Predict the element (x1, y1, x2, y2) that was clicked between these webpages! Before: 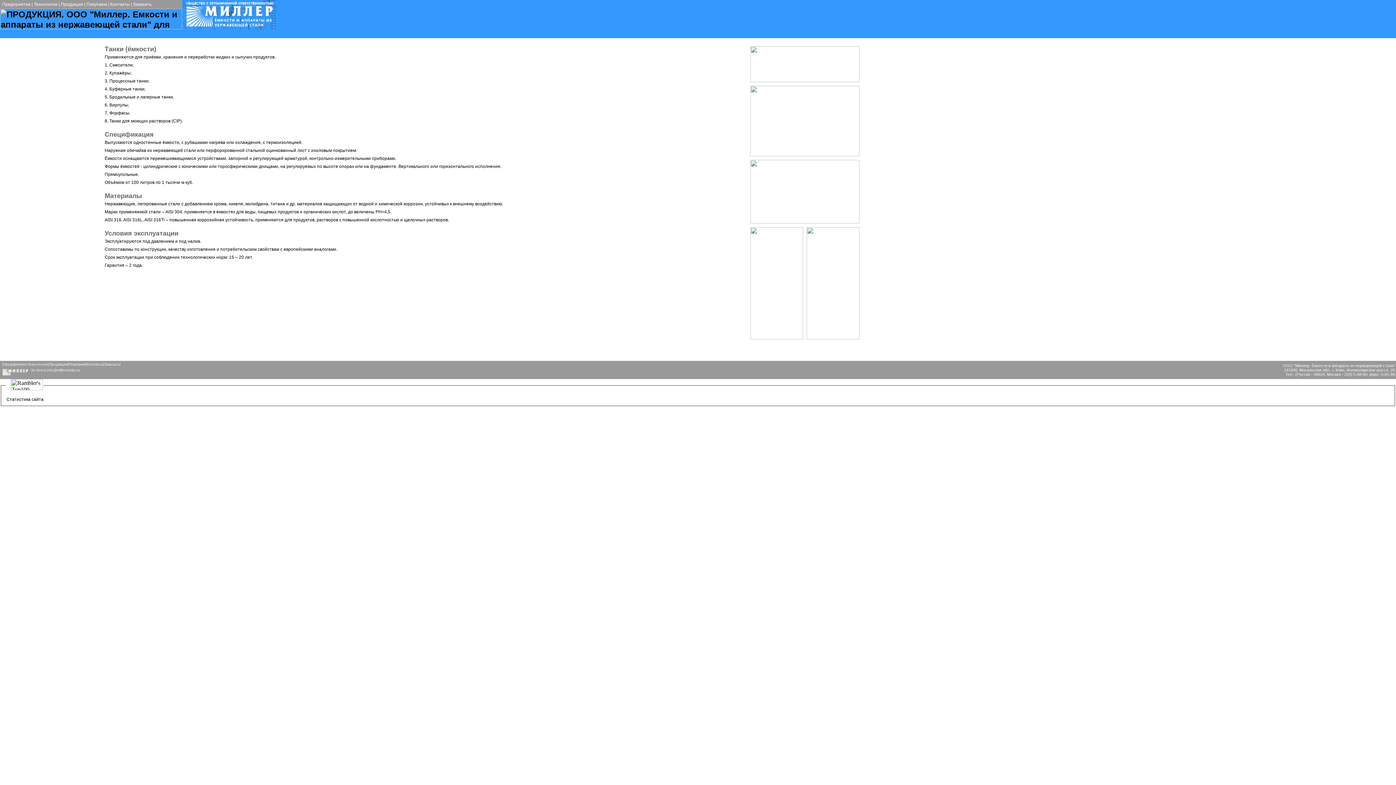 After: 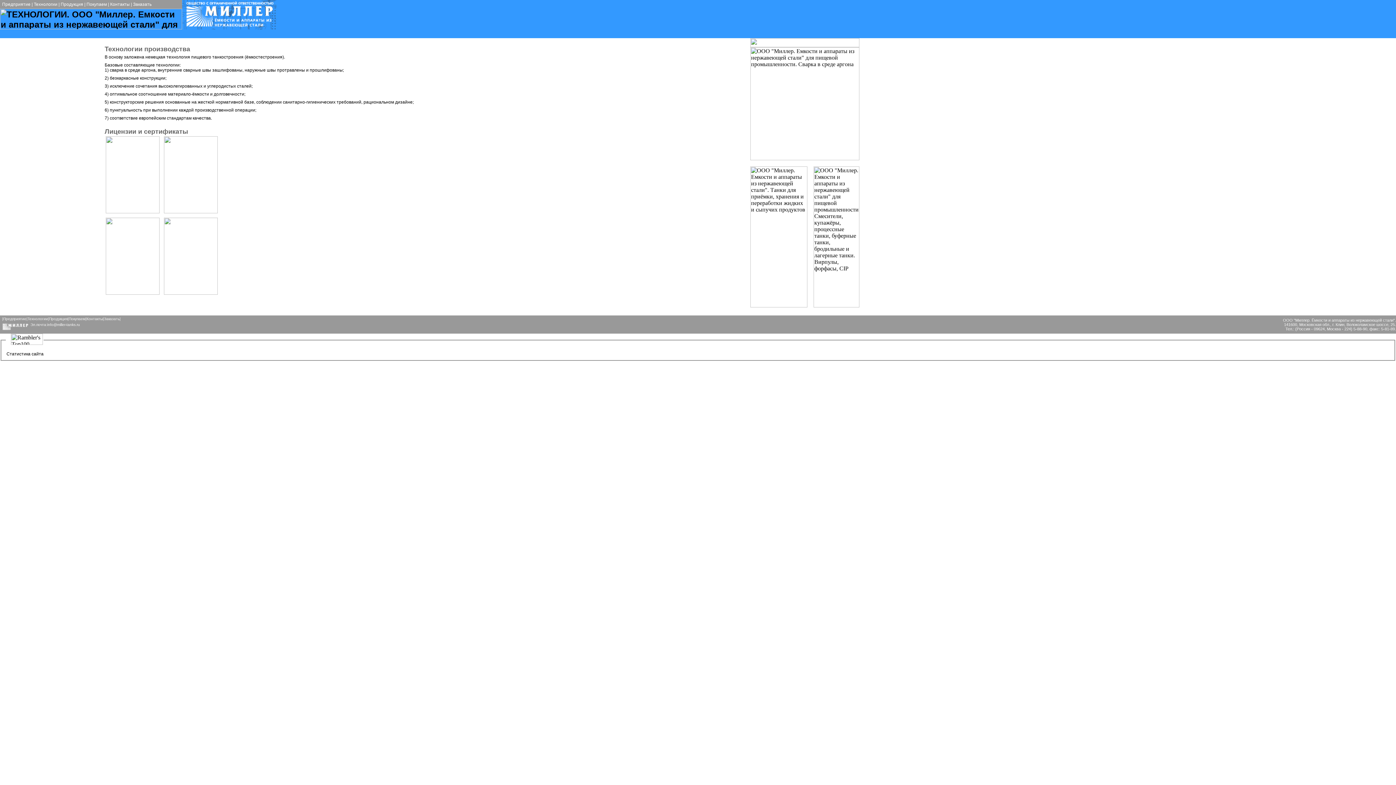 Action: label: Технологии bbox: (27, 362, 48, 366)